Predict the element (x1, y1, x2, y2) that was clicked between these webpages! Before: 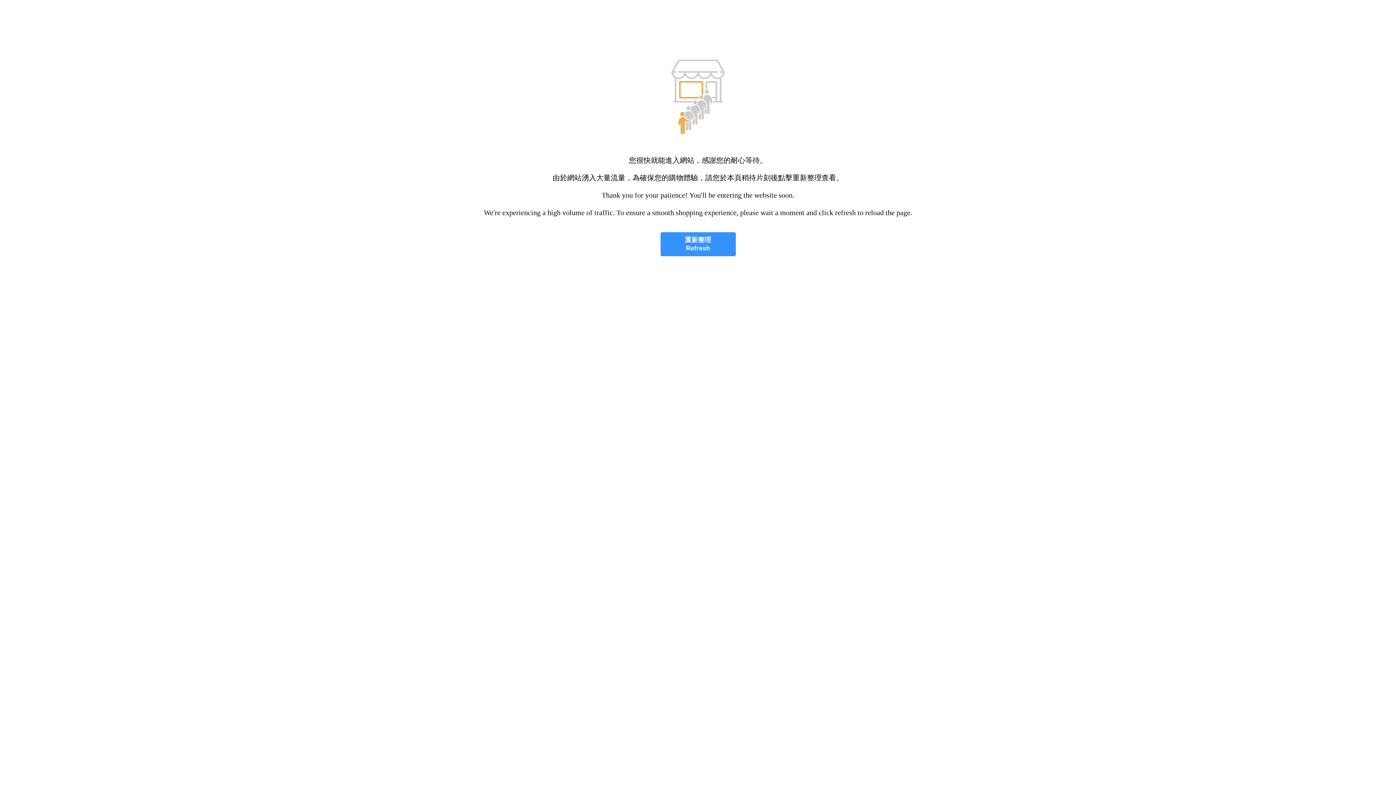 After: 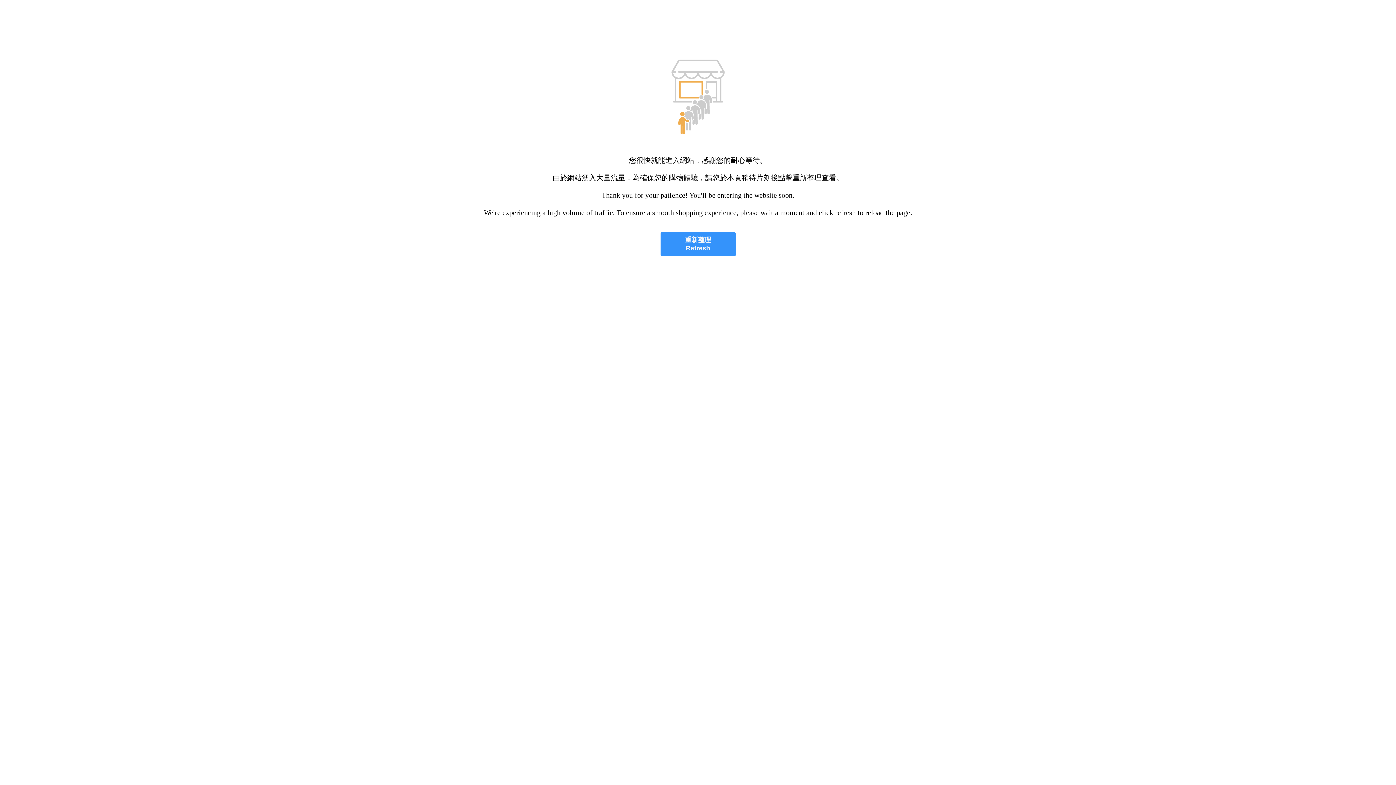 Action: bbox: (660, 232, 735, 256) label: 重新整理
Refresh